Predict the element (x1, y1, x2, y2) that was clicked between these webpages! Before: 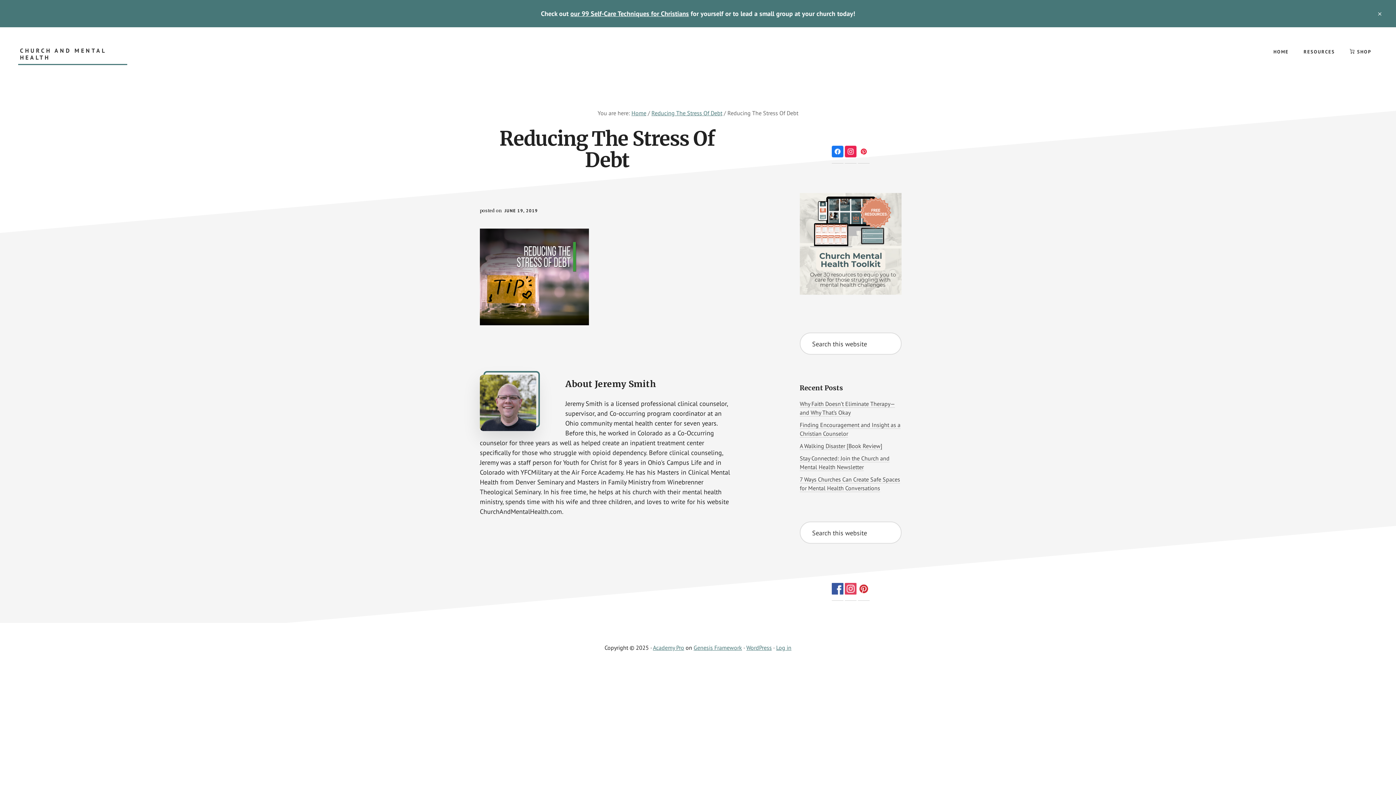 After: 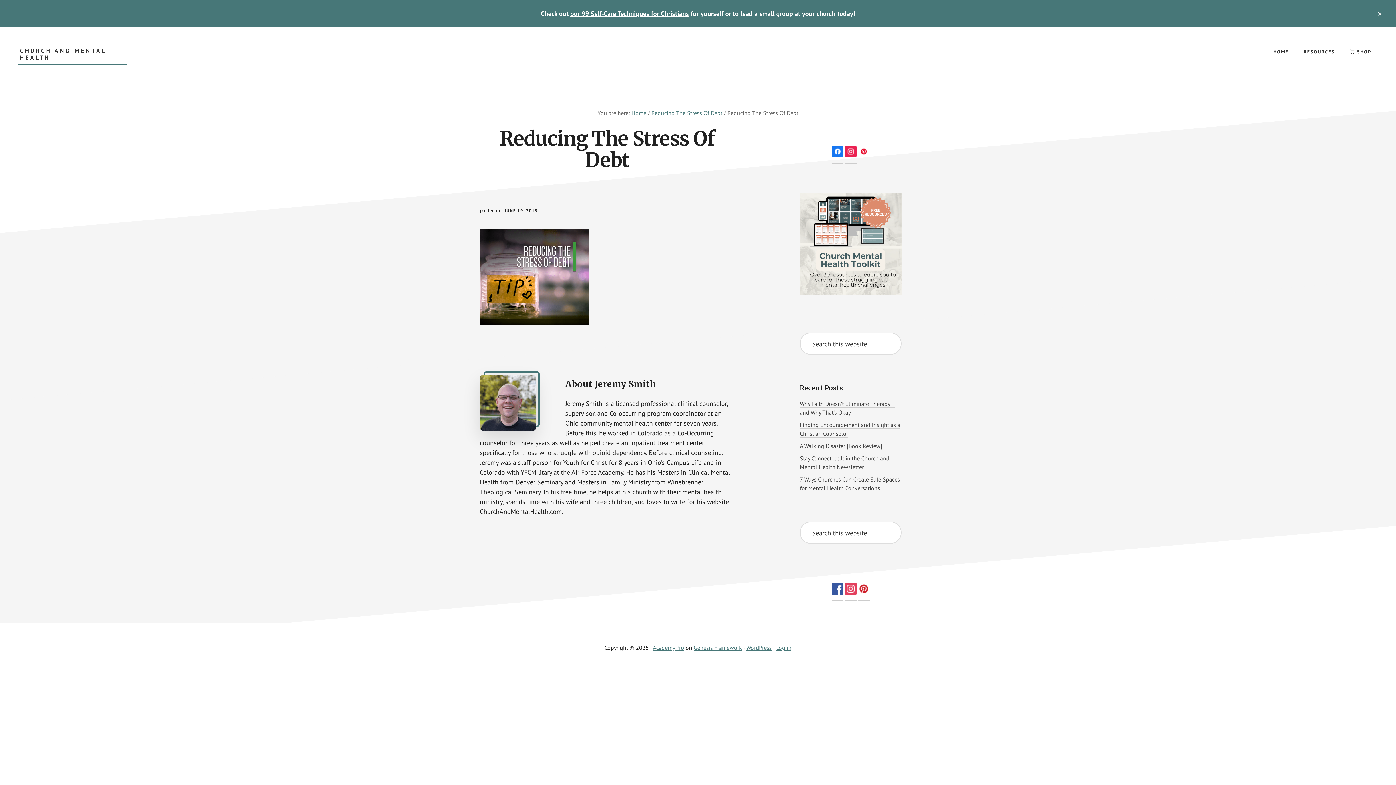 Action: bbox: (858, 156, 869, 163)